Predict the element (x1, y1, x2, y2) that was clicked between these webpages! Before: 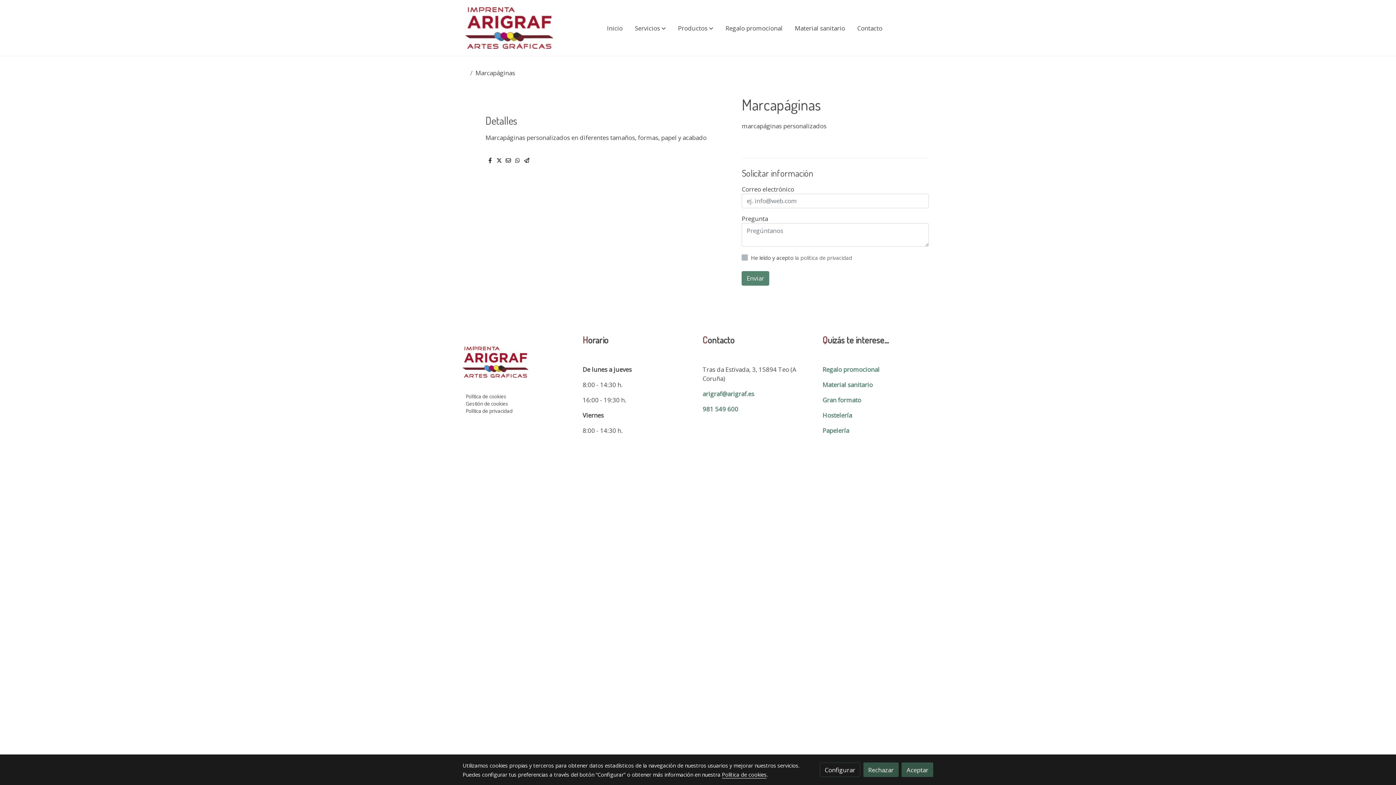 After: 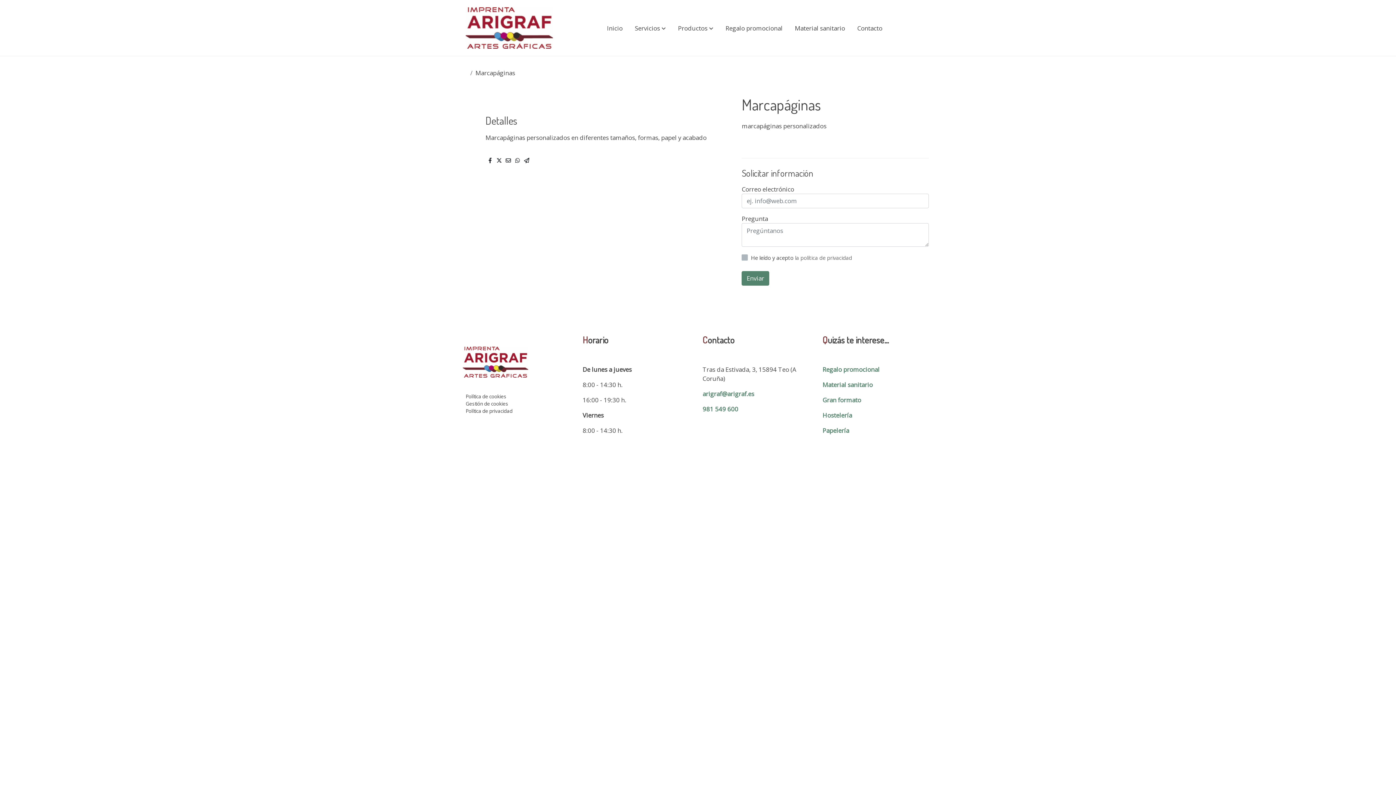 Action: bbox: (901, 763, 933, 777) label: Aceptar